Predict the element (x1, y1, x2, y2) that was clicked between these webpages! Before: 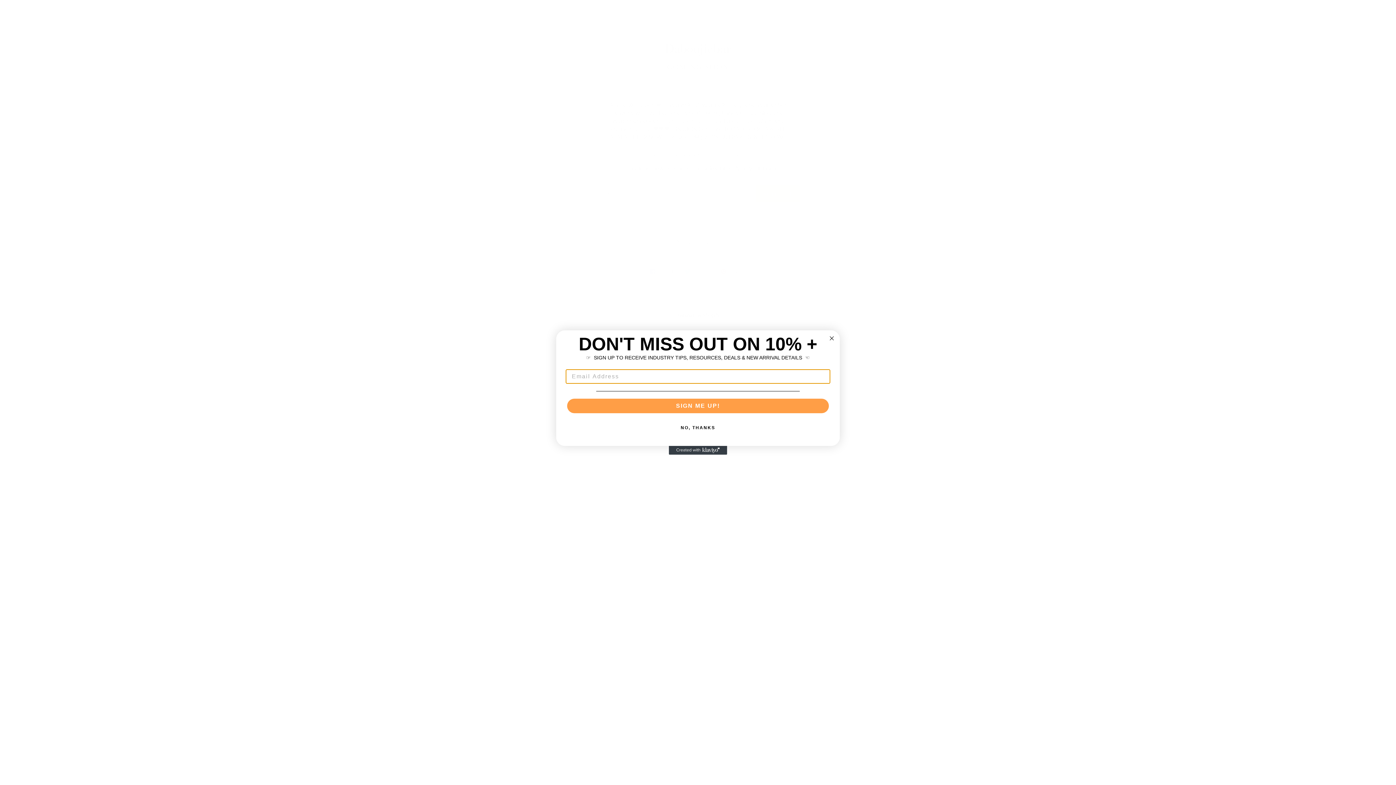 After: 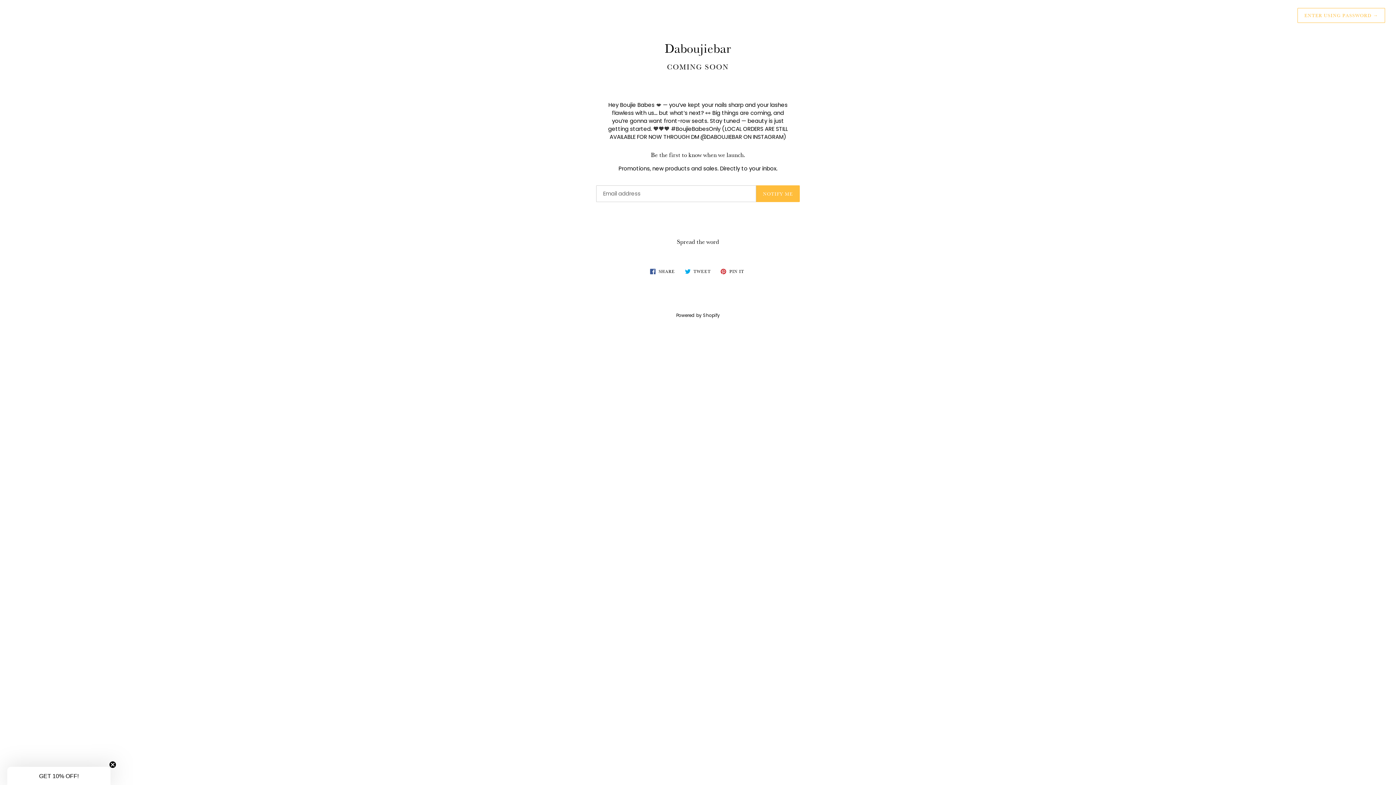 Action: bbox: (565, 420, 830, 435) label: NO, THANKS